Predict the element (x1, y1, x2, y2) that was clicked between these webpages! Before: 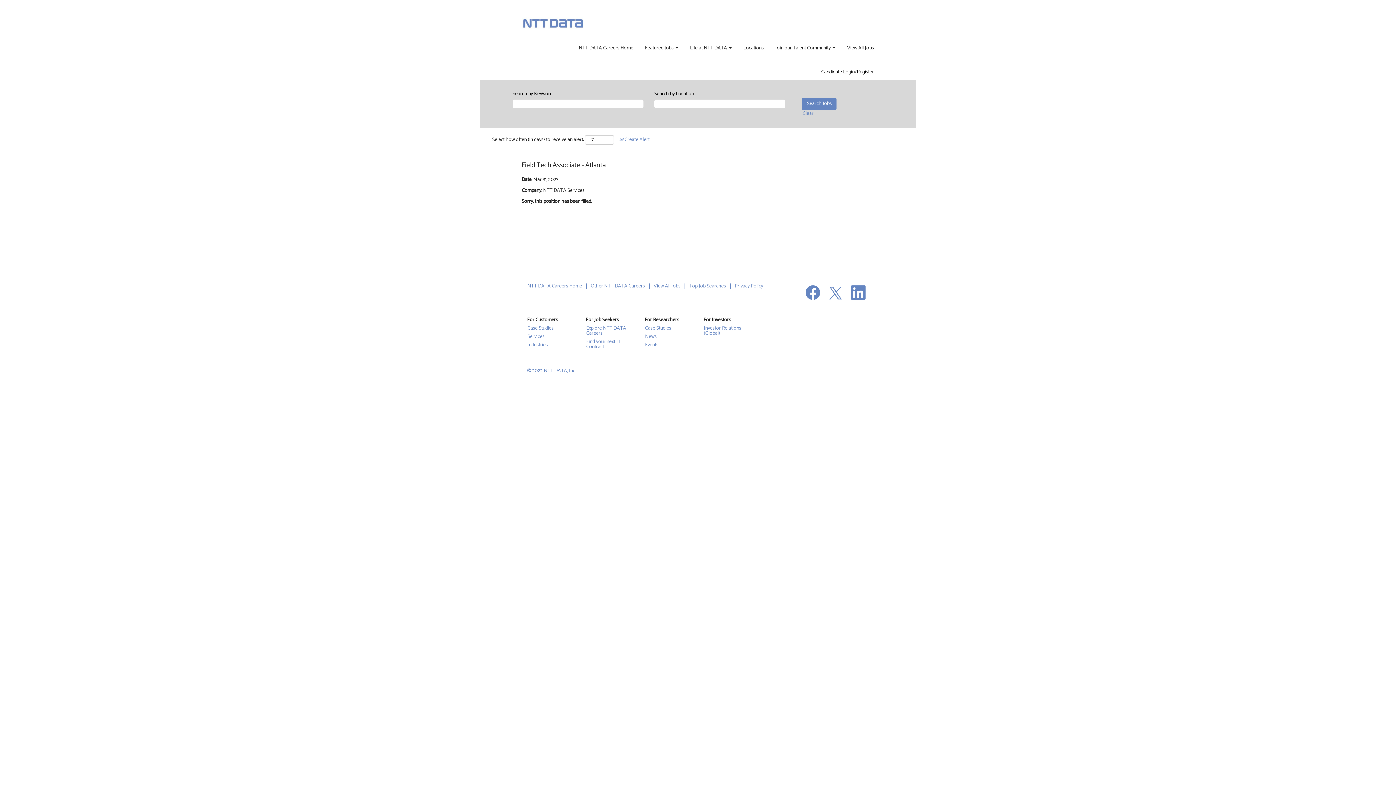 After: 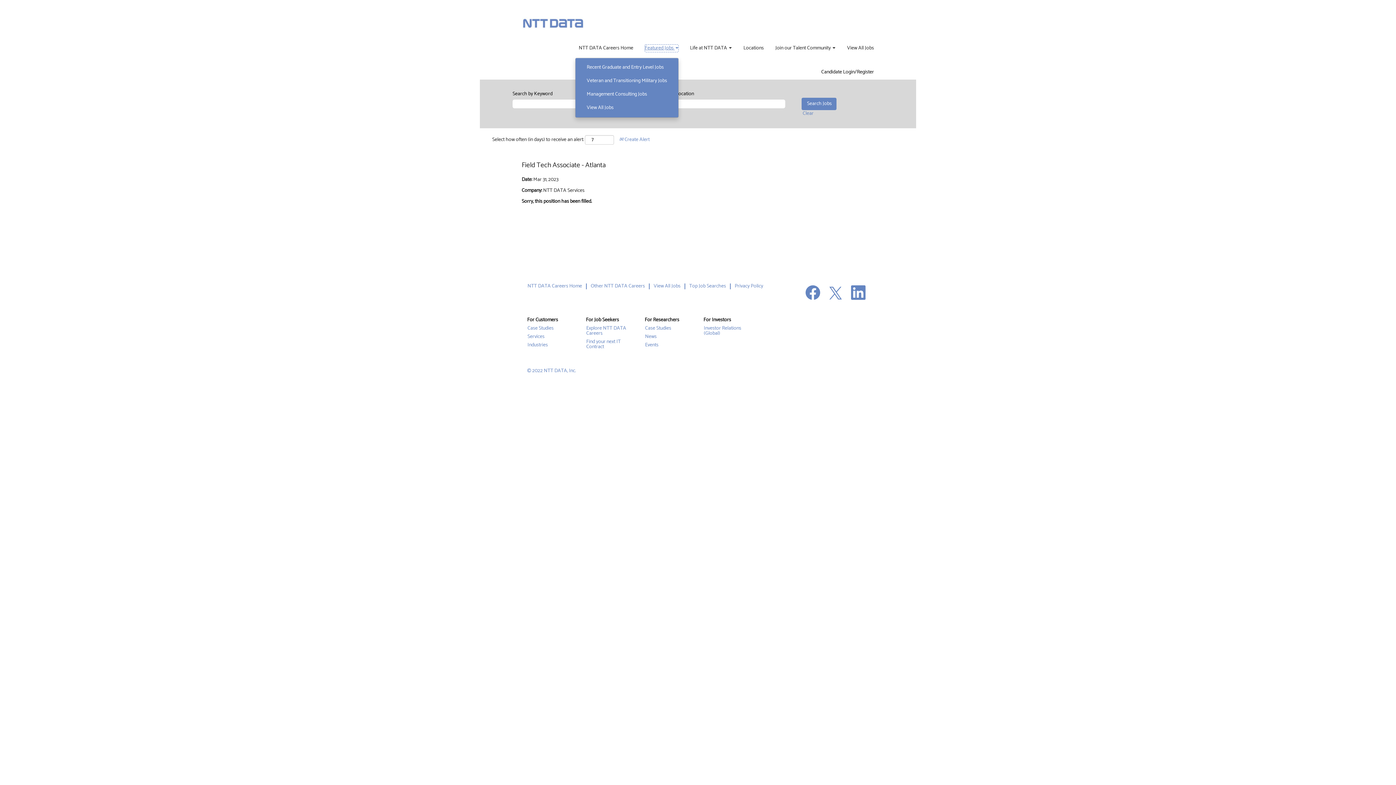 Action: label: Featured Jobs  bbox: (644, 44, 678, 52)